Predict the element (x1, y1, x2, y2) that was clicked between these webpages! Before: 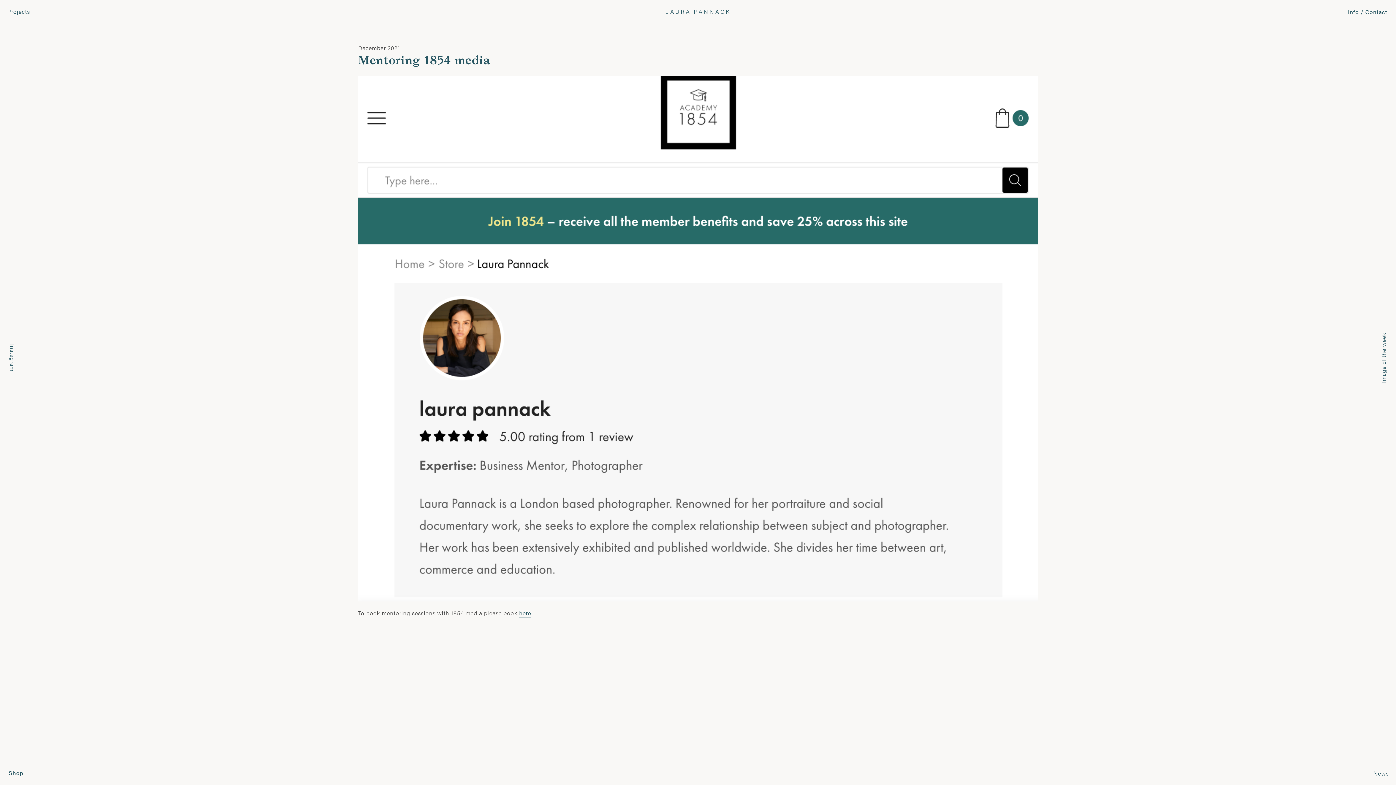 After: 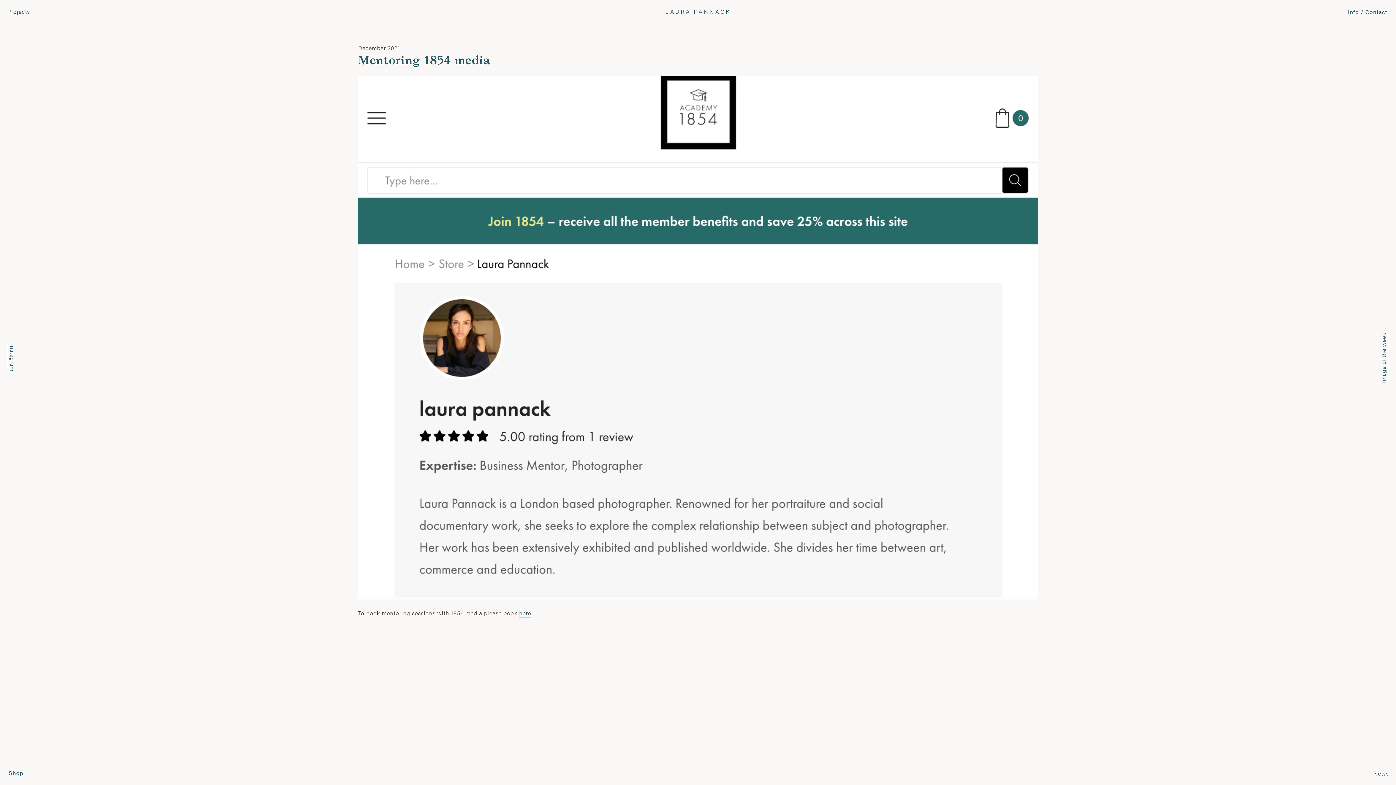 Action: label: Mentoring 1854 media bbox: (358, 55, 490, 66)